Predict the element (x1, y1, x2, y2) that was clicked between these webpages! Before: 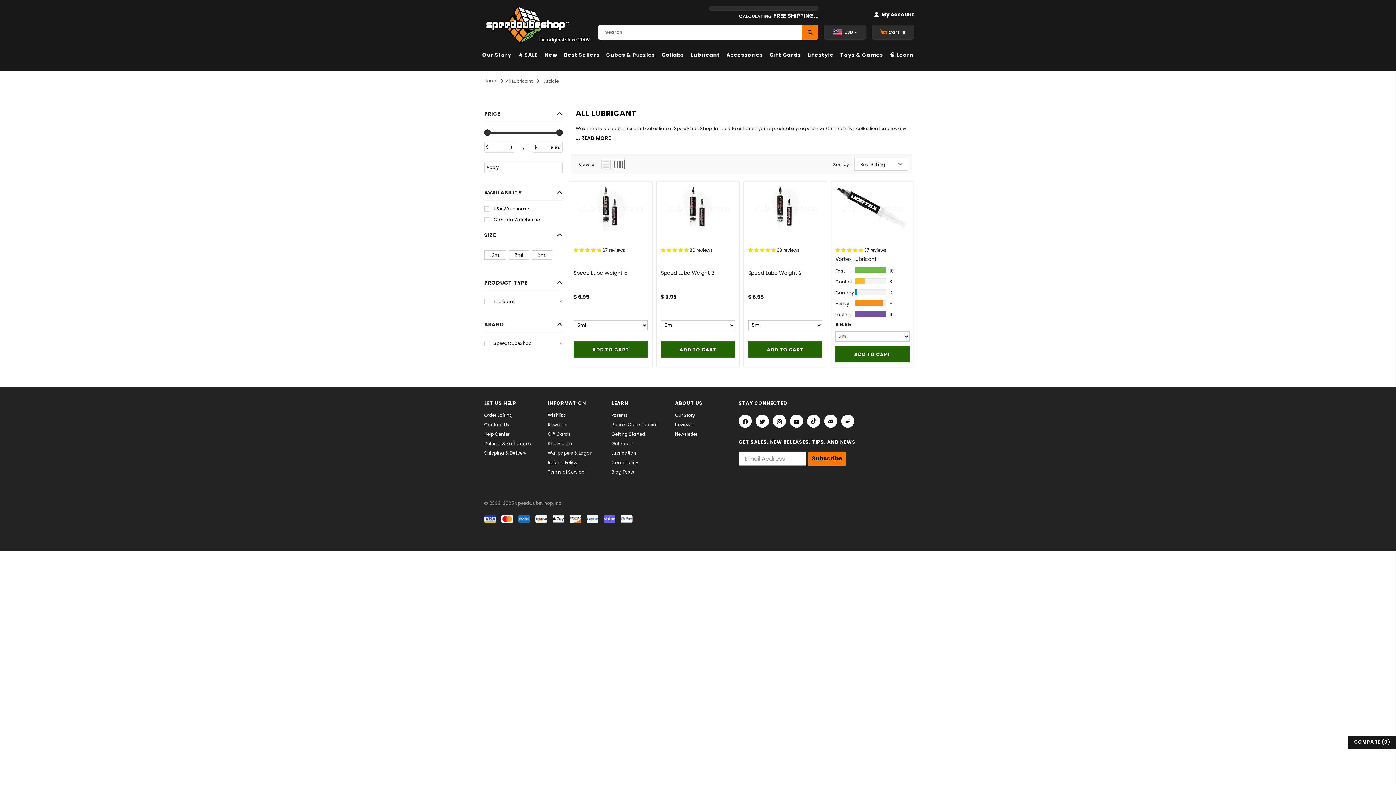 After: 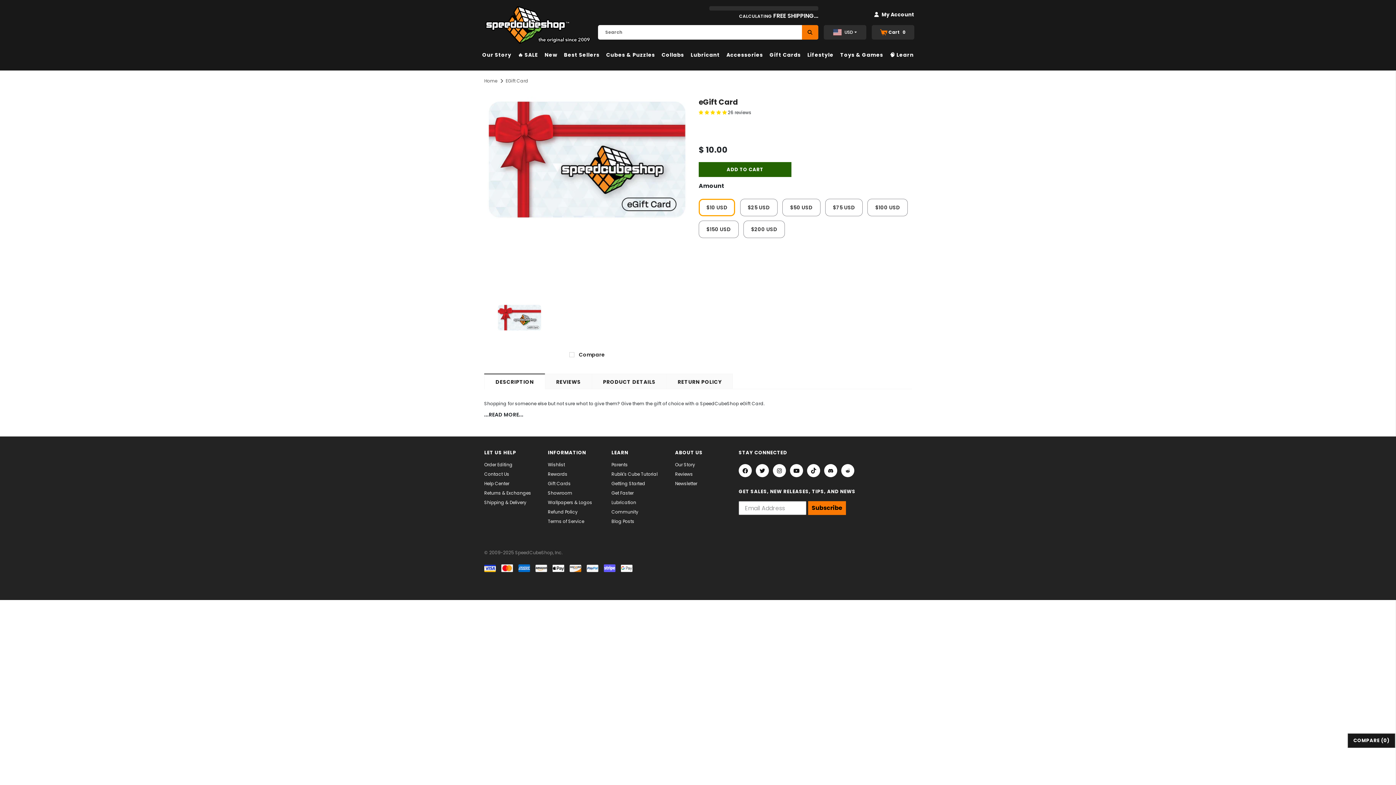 Action: bbox: (548, 429, 570, 439) label: Gift Cards